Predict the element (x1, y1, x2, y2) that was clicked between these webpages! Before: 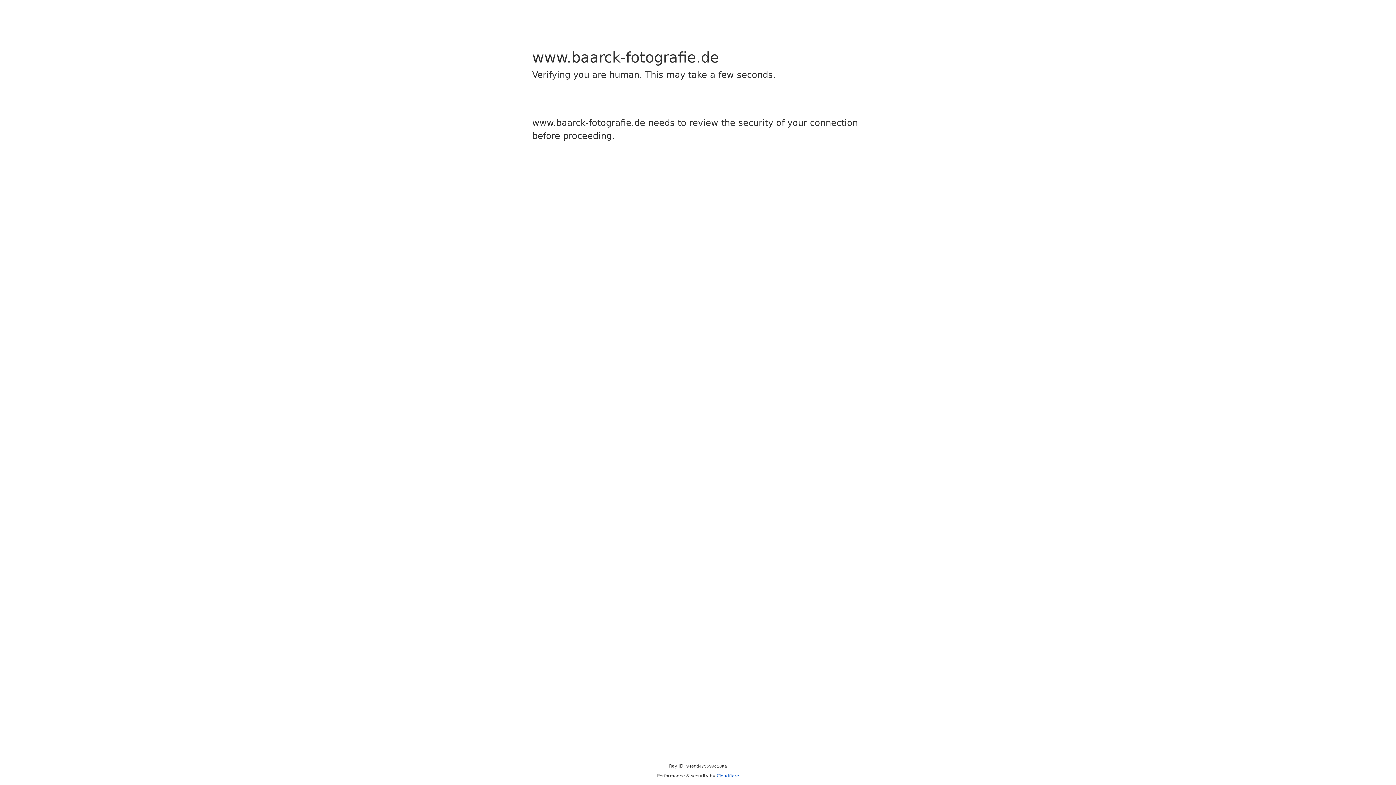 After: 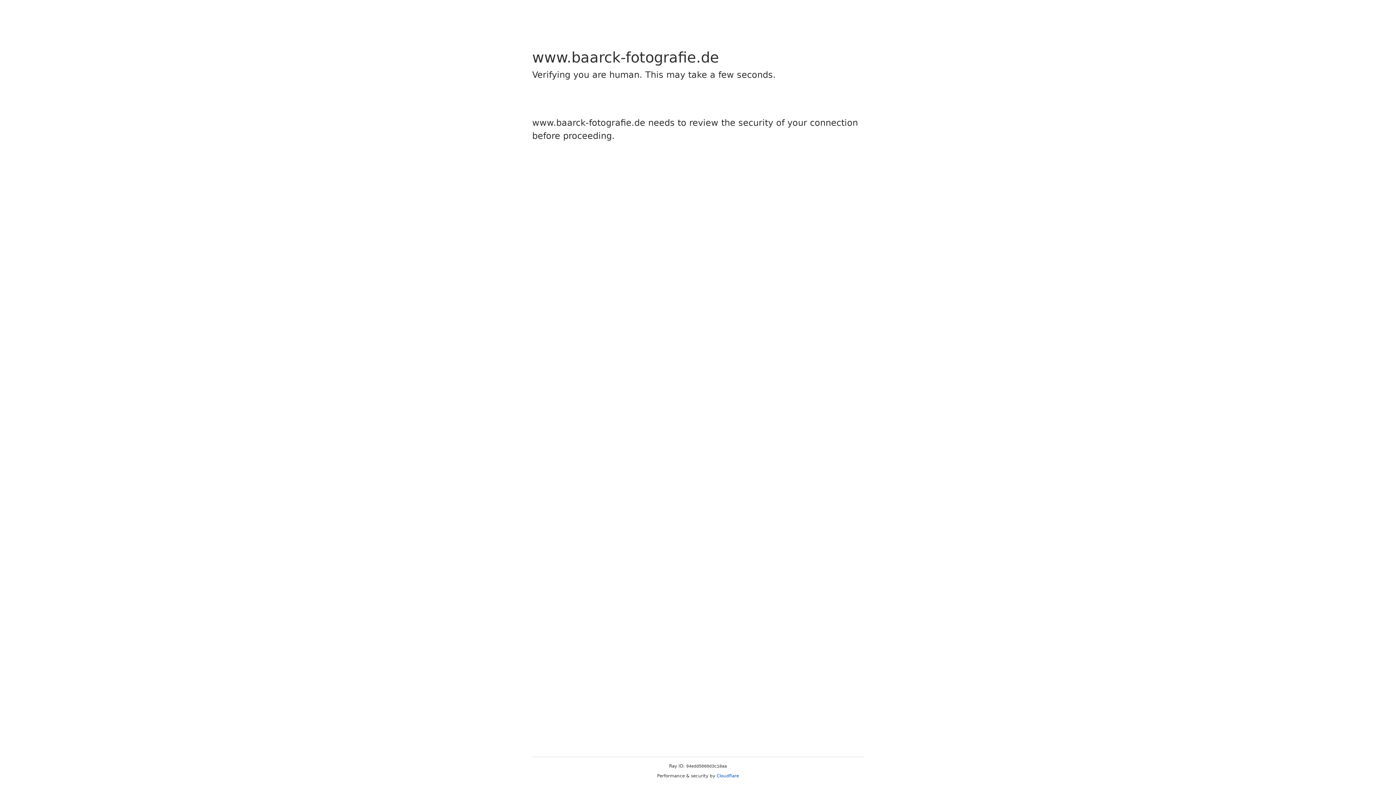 Action: bbox: (716, 773, 739, 778) label: Cloudflare